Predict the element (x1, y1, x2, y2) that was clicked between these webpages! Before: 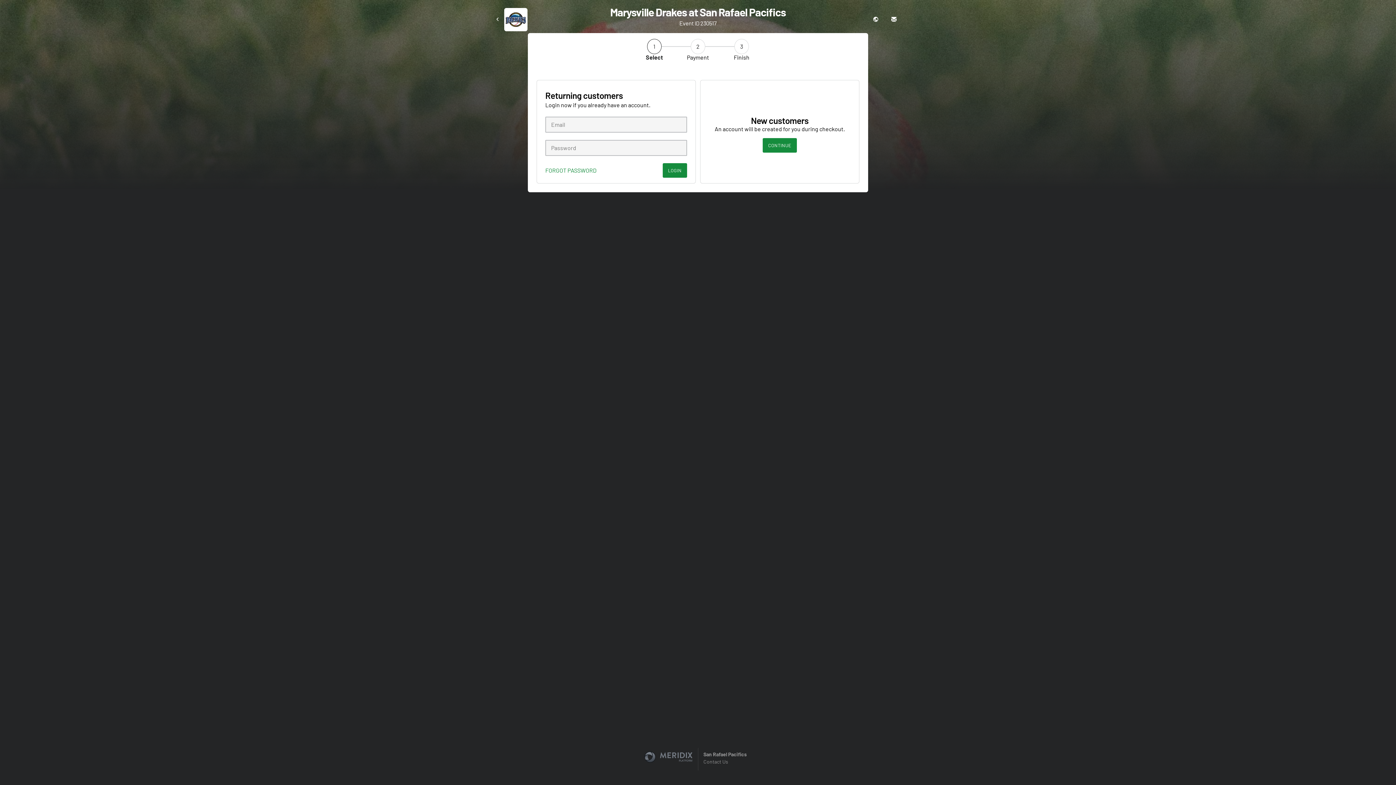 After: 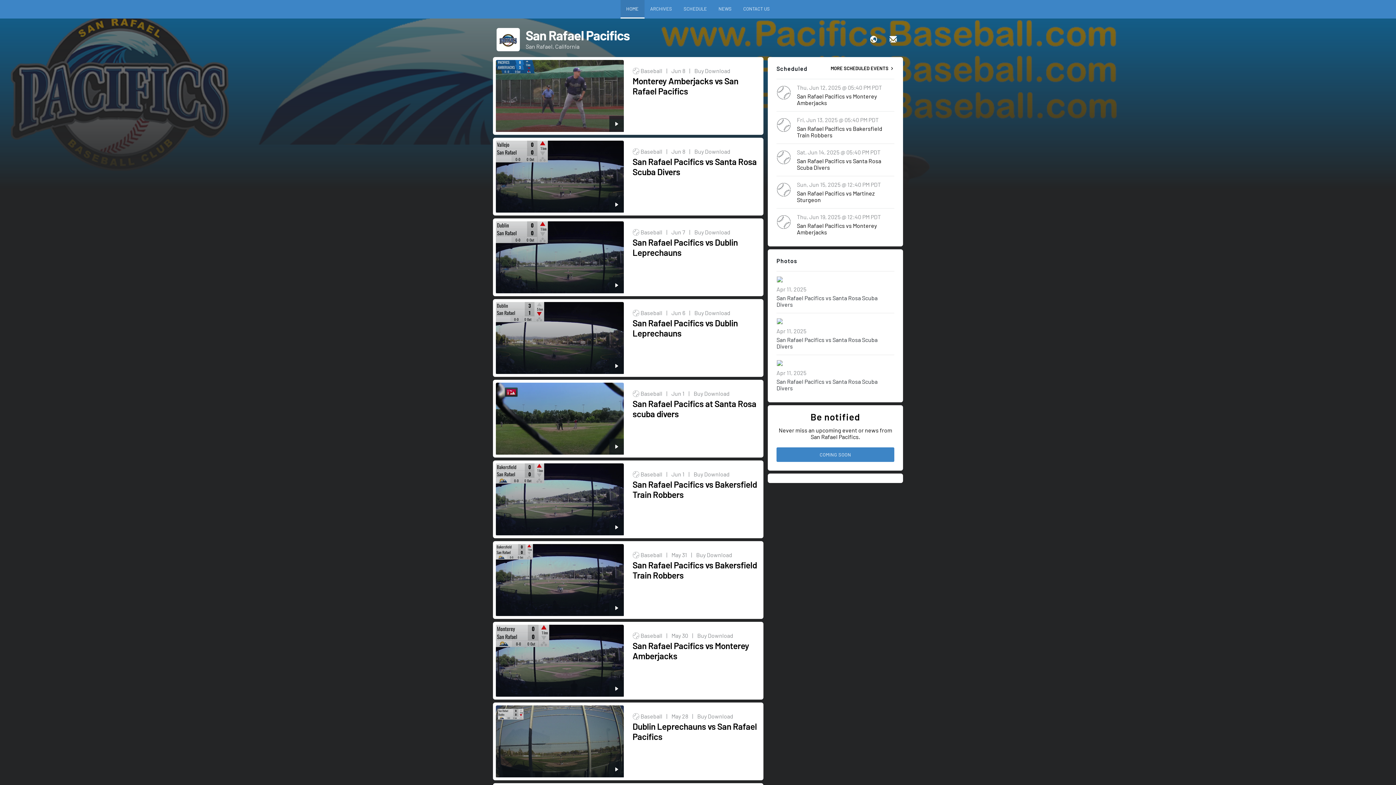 Action: bbox: (703, 751, 746, 757) label: San Rafael Pacifics